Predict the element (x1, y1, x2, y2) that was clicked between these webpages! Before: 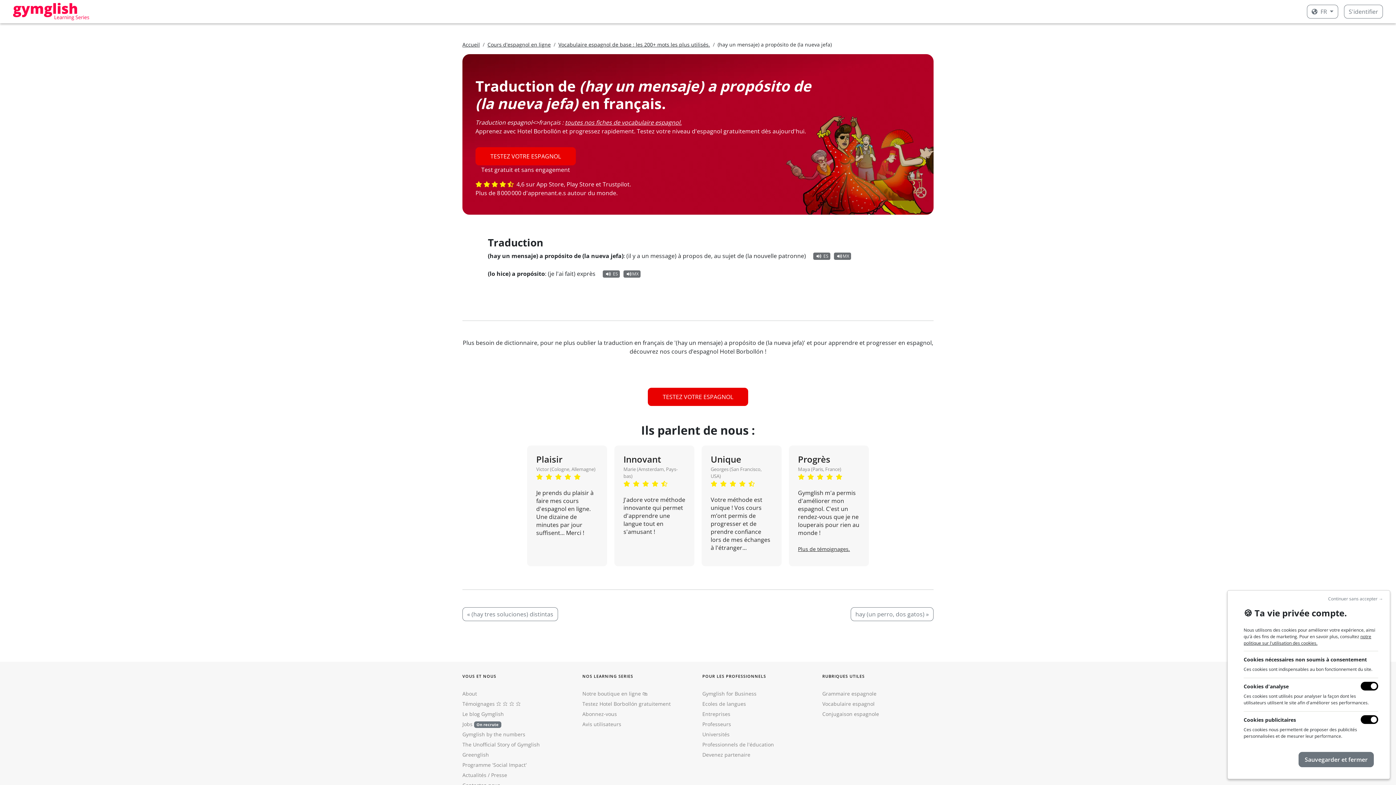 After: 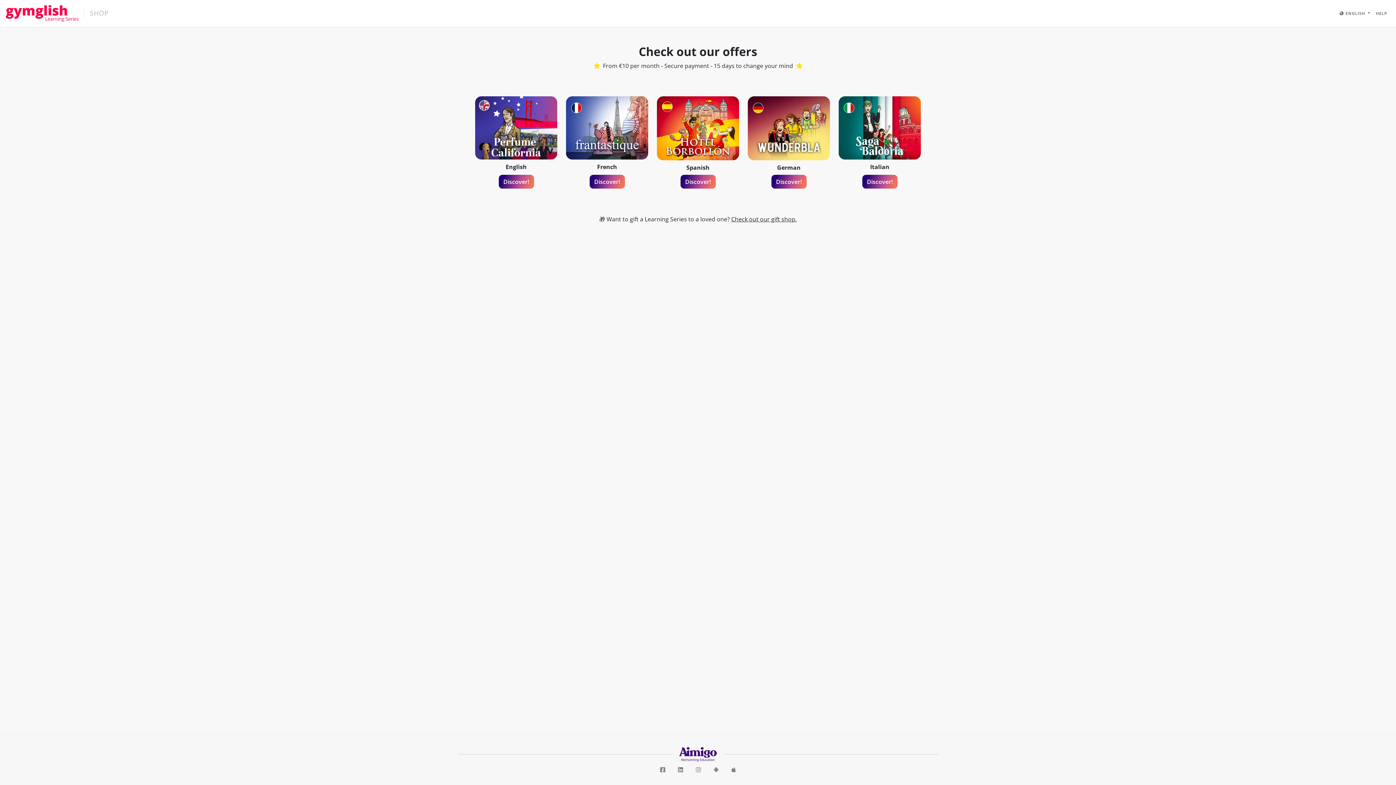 Action: label: Notre boutique en ligne 🛍 bbox: (582, 690, 647, 697)